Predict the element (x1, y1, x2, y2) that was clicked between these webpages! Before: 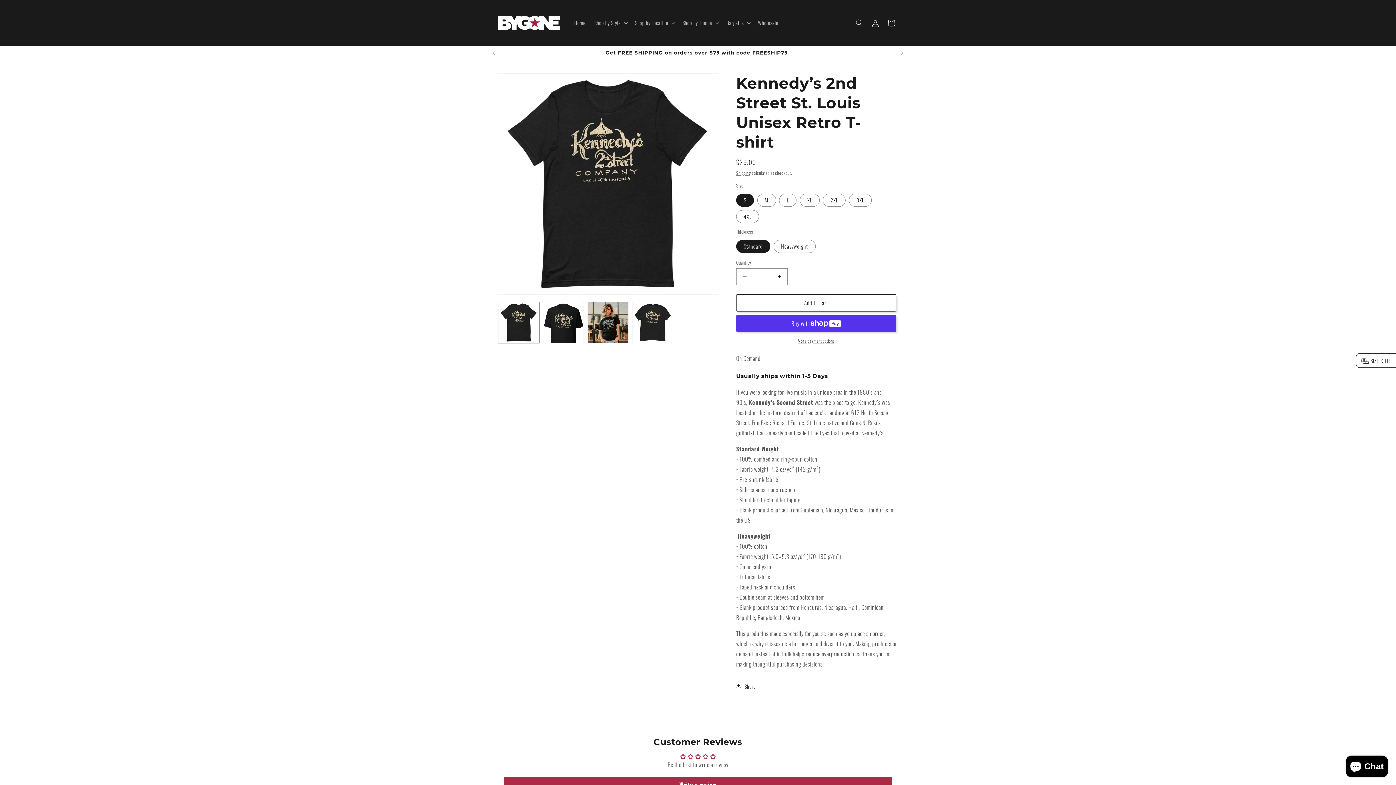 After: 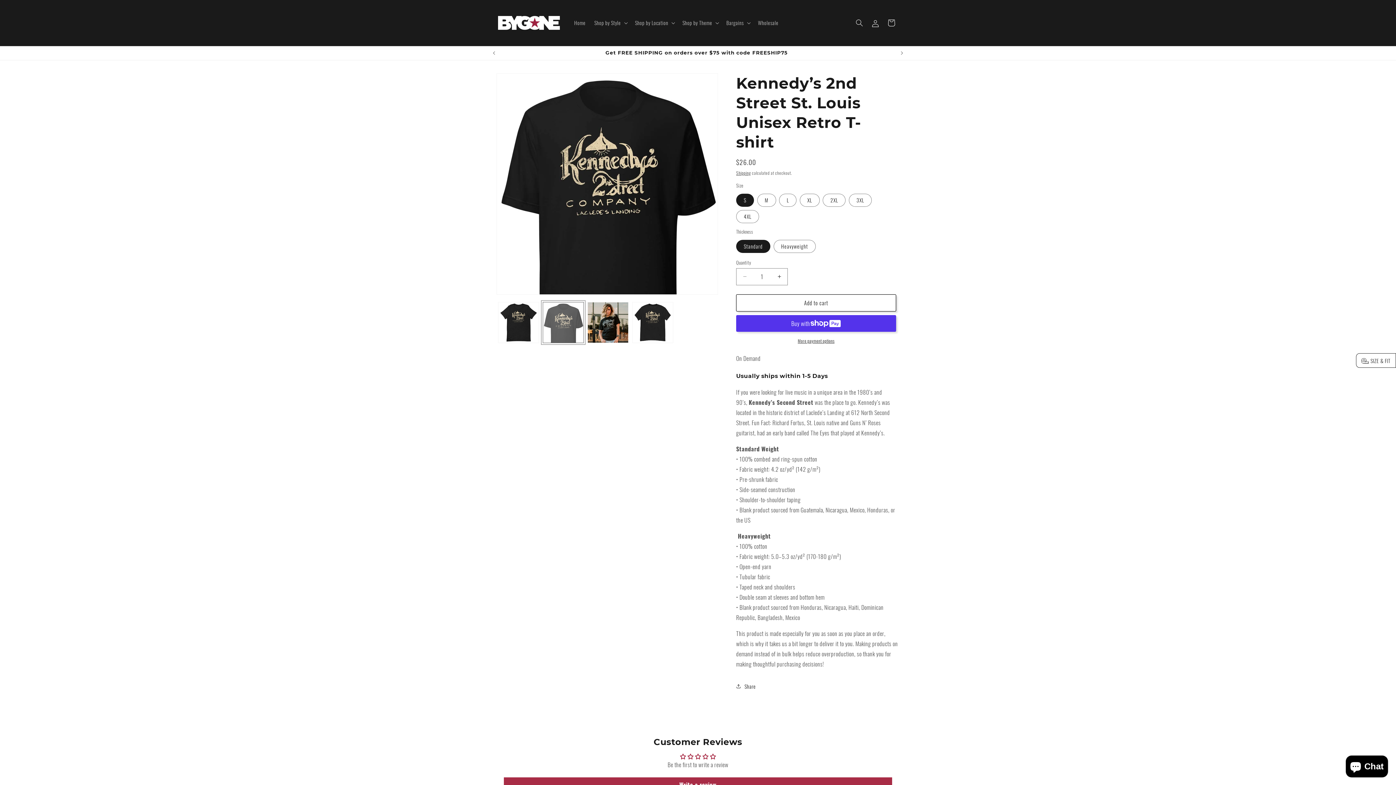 Action: bbox: (542, 302, 584, 343) label: Load image 2 in gallery view